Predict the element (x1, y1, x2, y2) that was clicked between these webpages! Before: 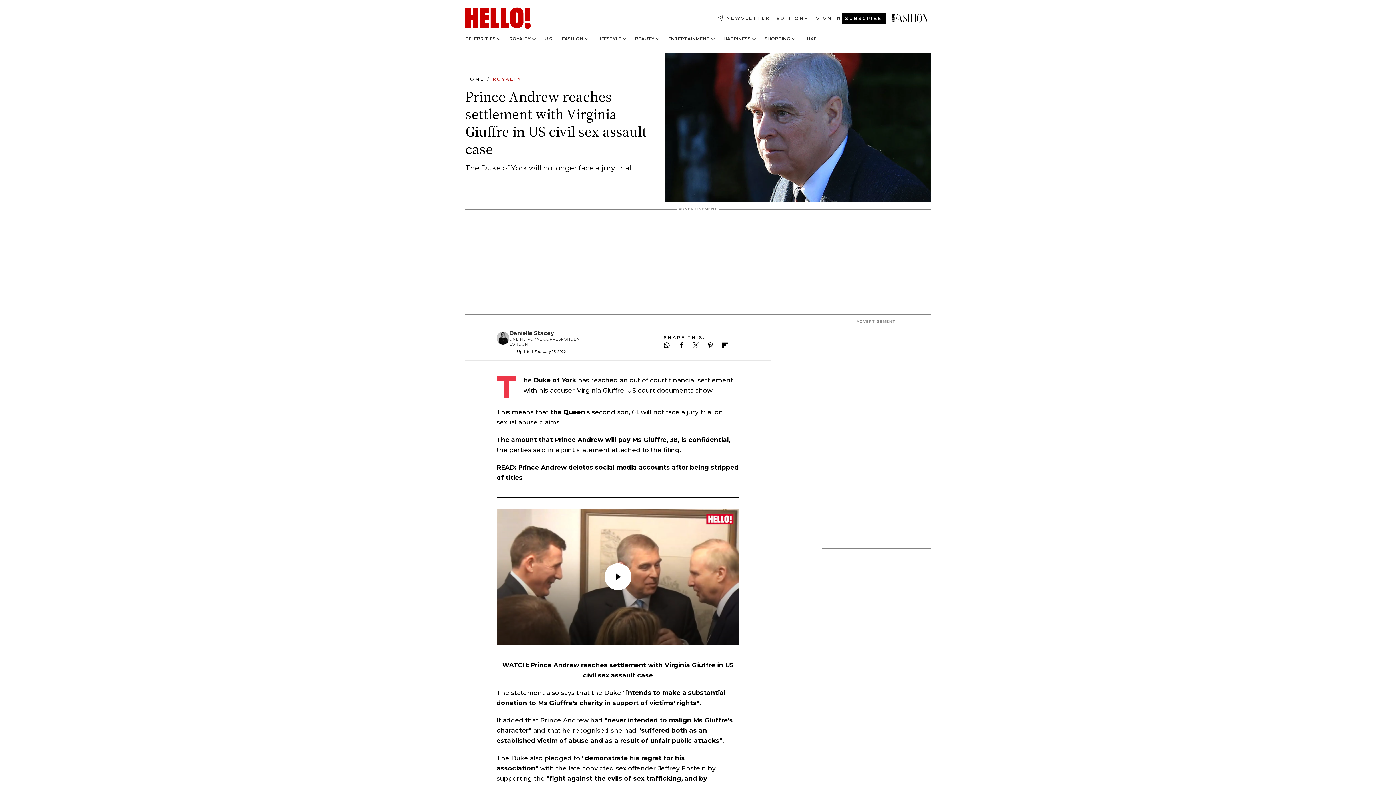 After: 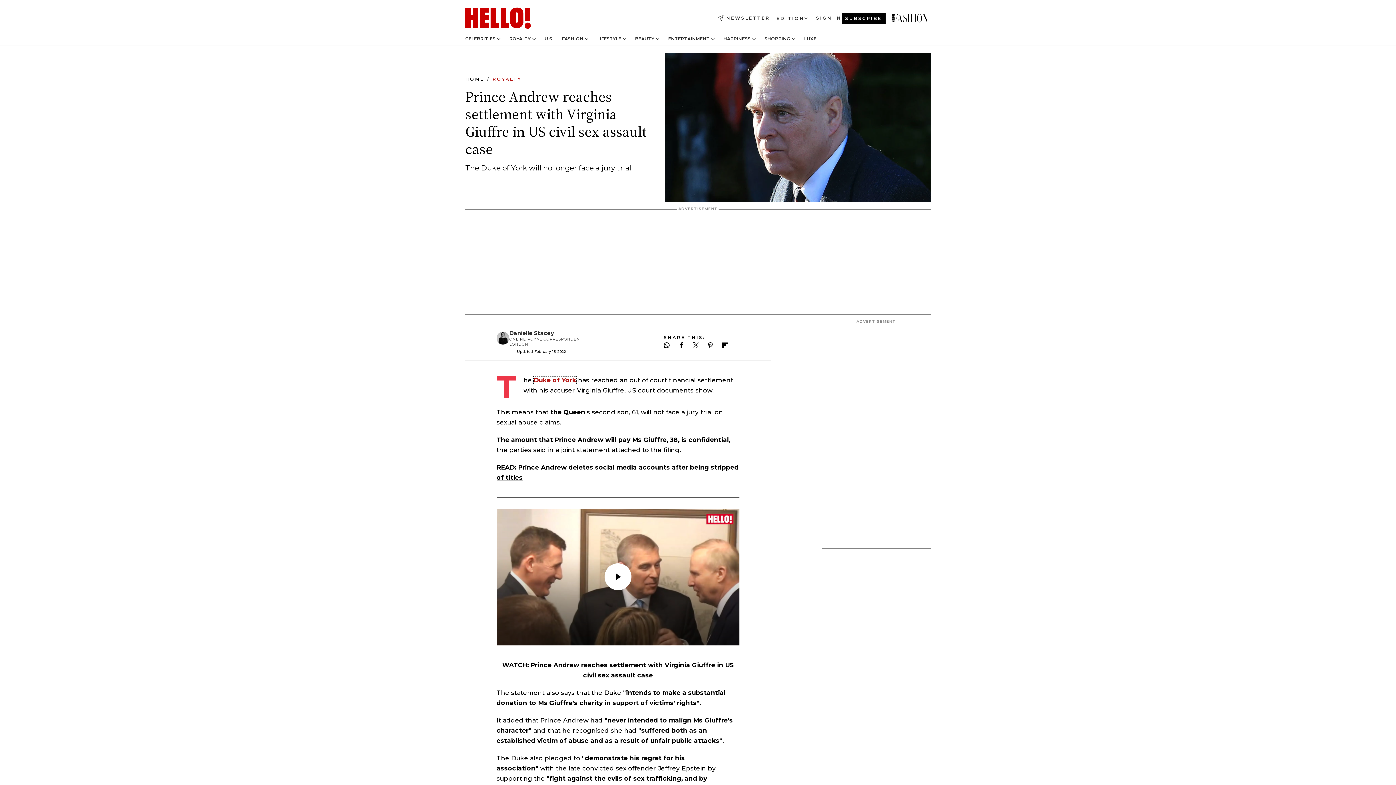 Action: label: Duke of York bbox: (533, 376, 576, 383)